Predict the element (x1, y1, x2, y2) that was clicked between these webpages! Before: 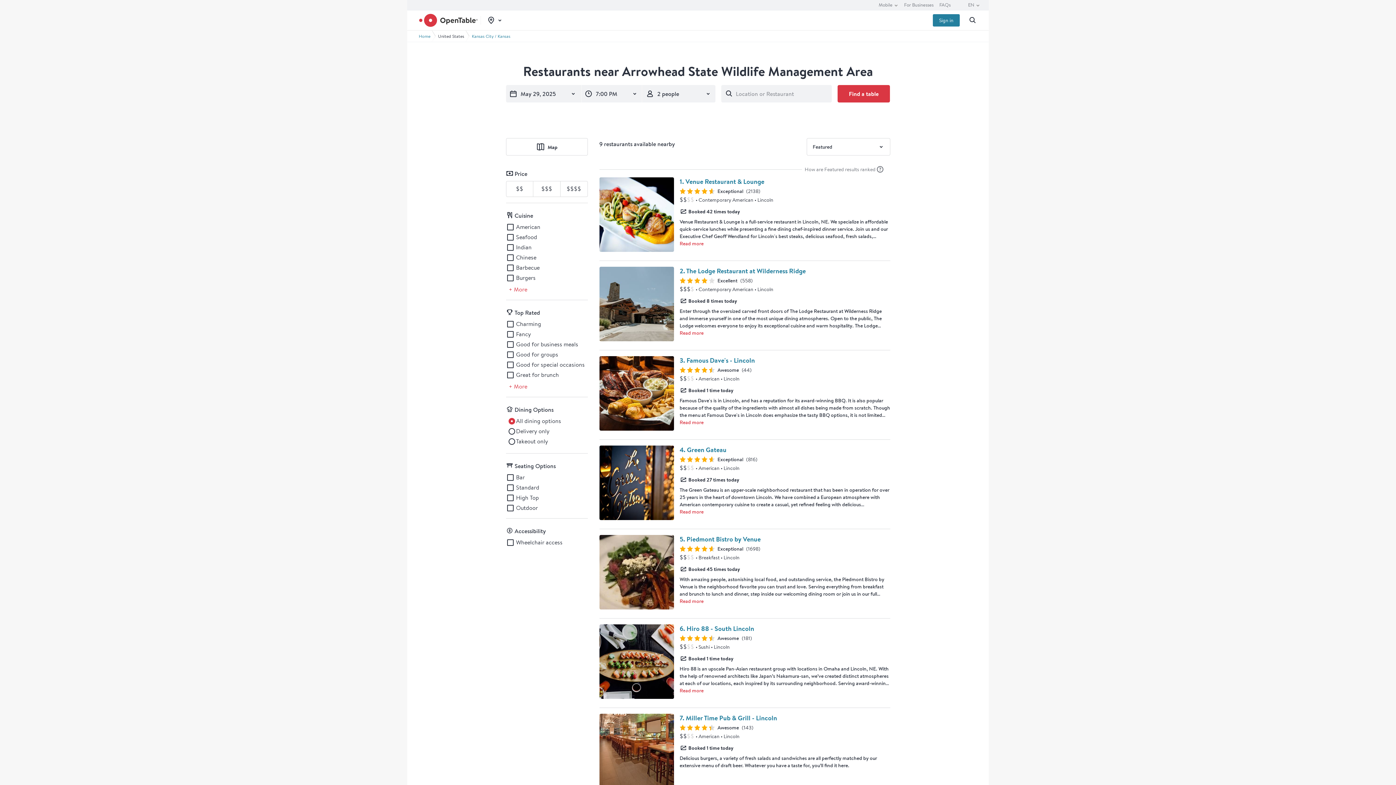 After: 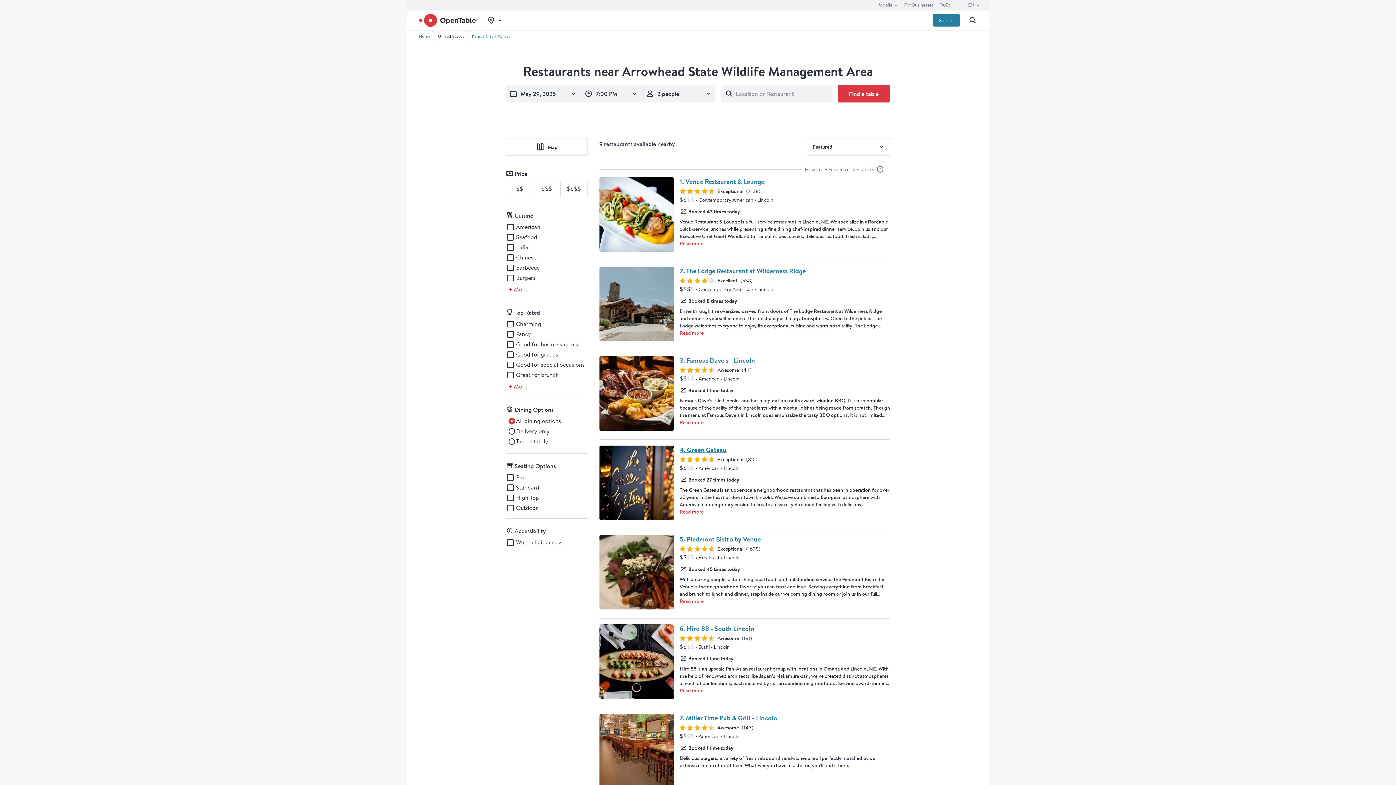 Action: bbox: (679, 445, 726, 454) label: Green Gateau restaurant